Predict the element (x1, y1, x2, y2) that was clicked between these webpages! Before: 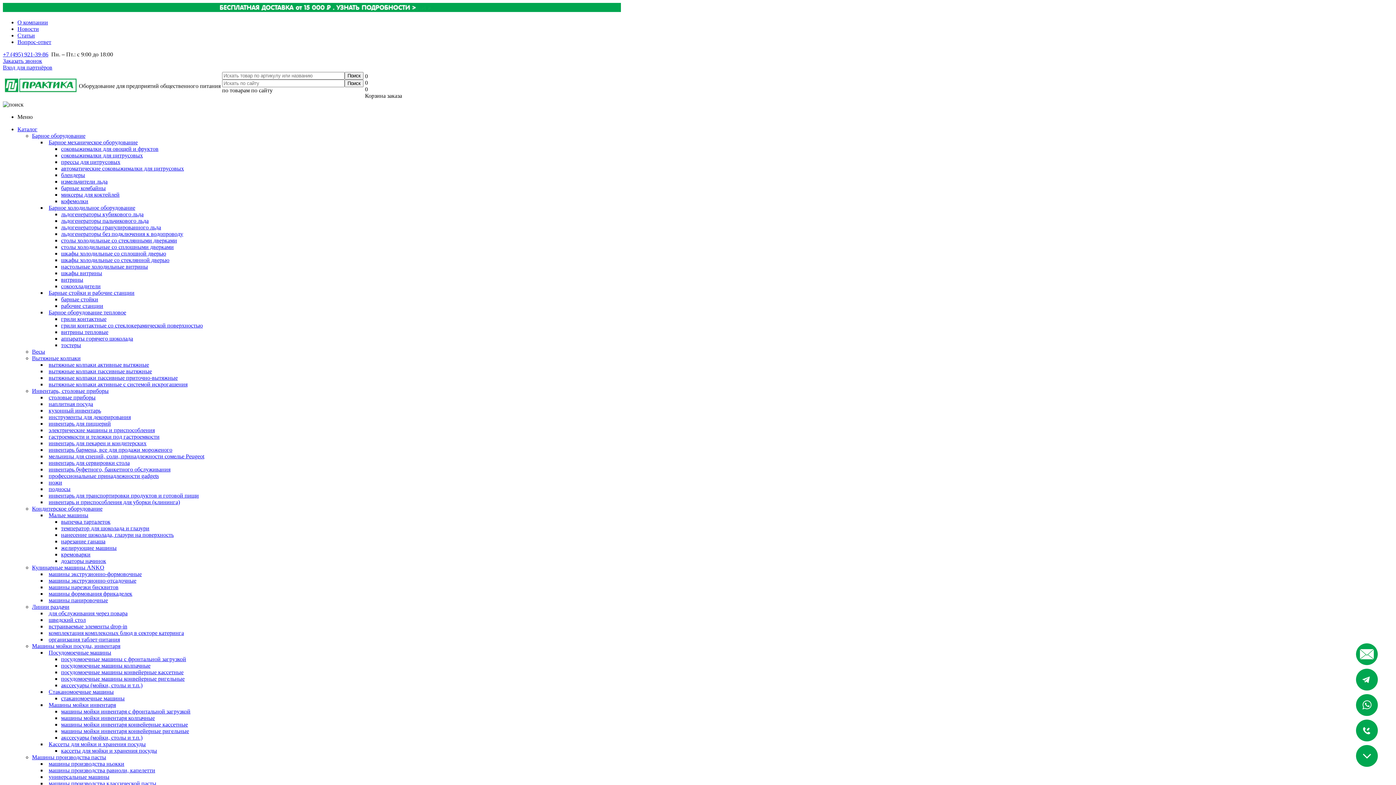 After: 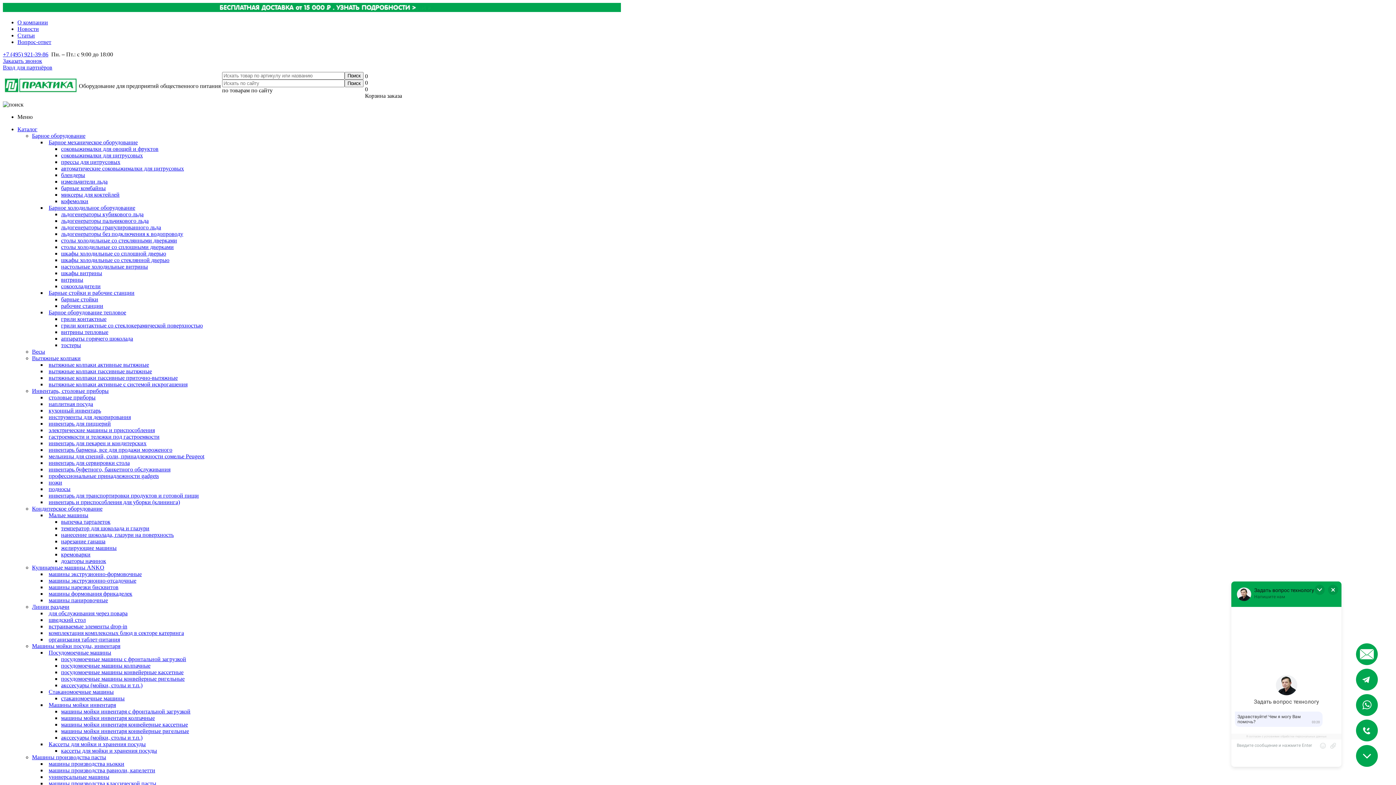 Action: bbox: (46, 617, 47, 623)